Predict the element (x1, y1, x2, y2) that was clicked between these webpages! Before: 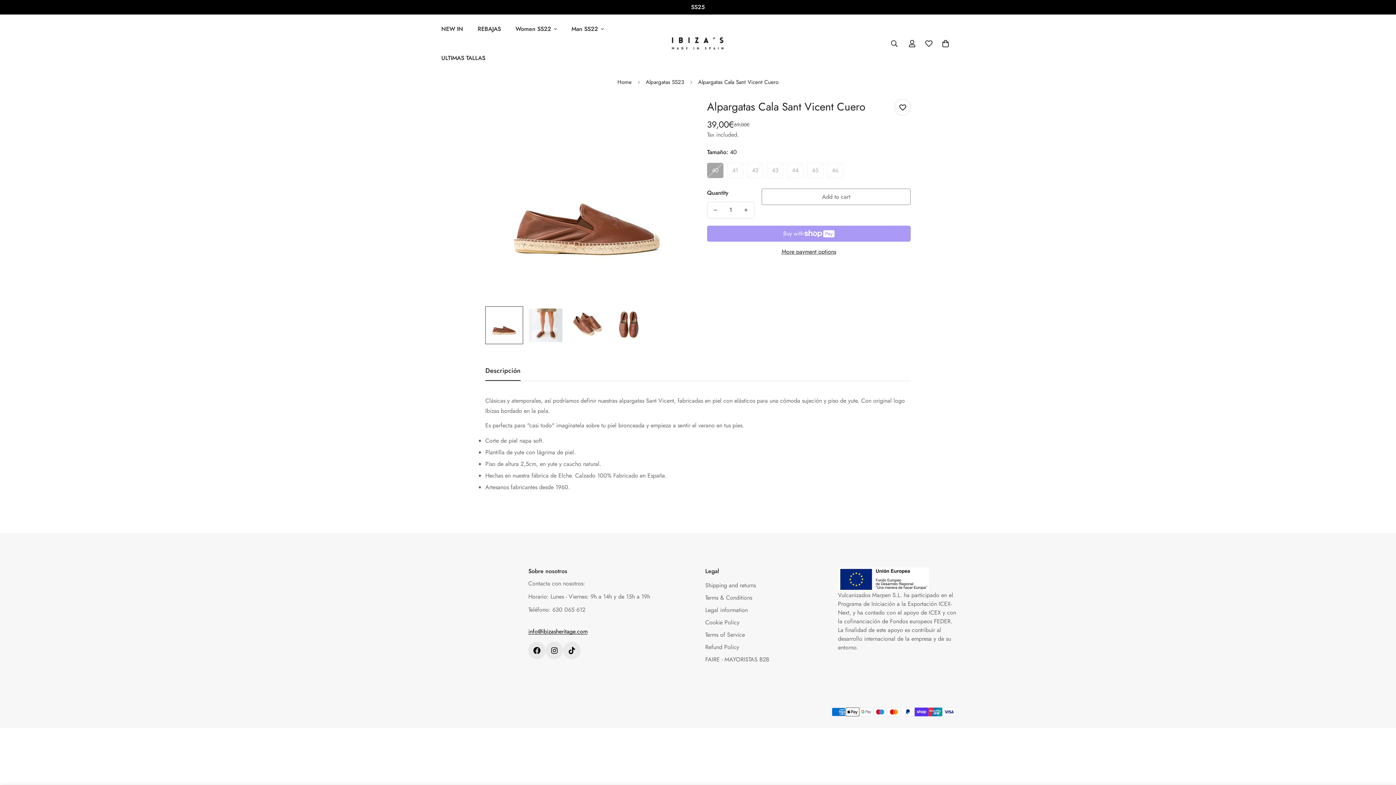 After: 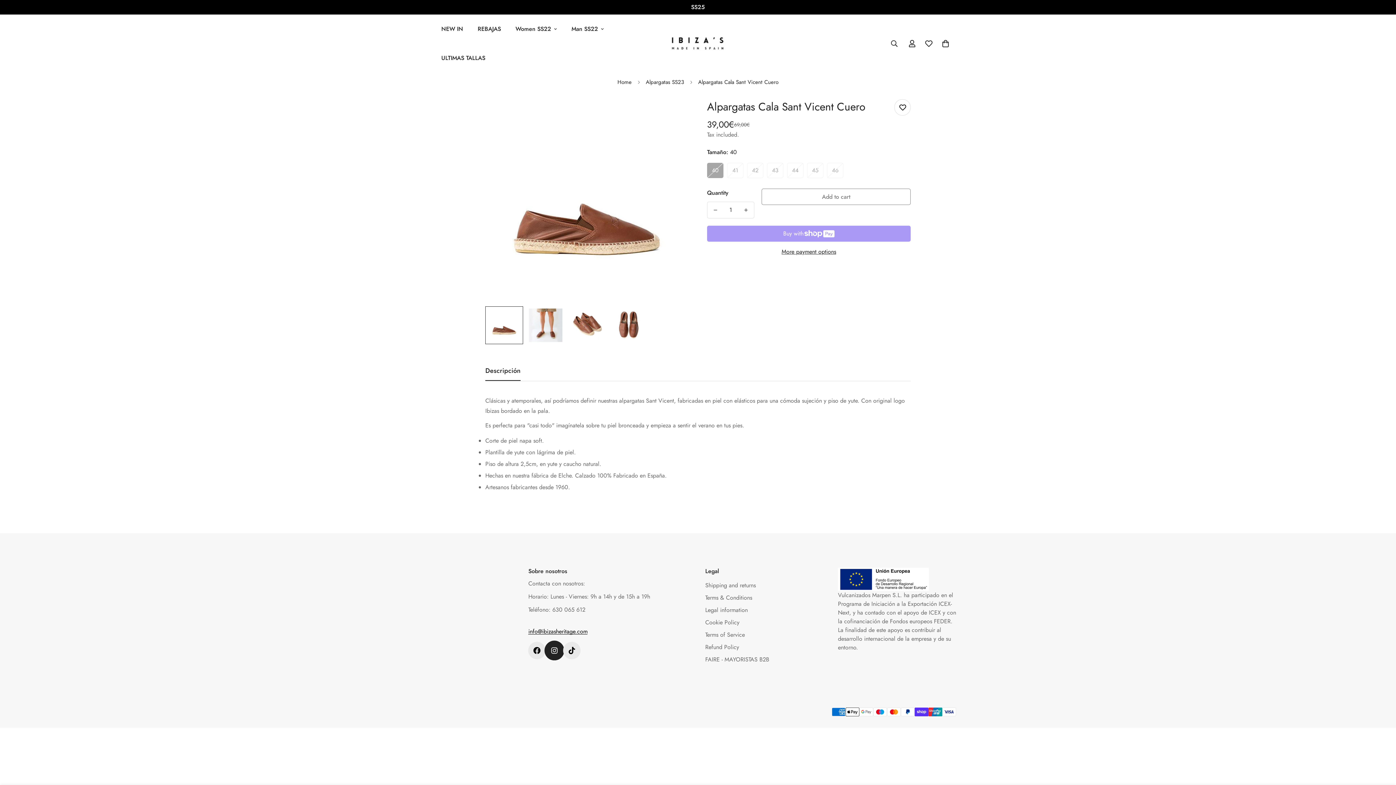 Action: bbox: (545, 642, 563, 659) label: 100k Followers